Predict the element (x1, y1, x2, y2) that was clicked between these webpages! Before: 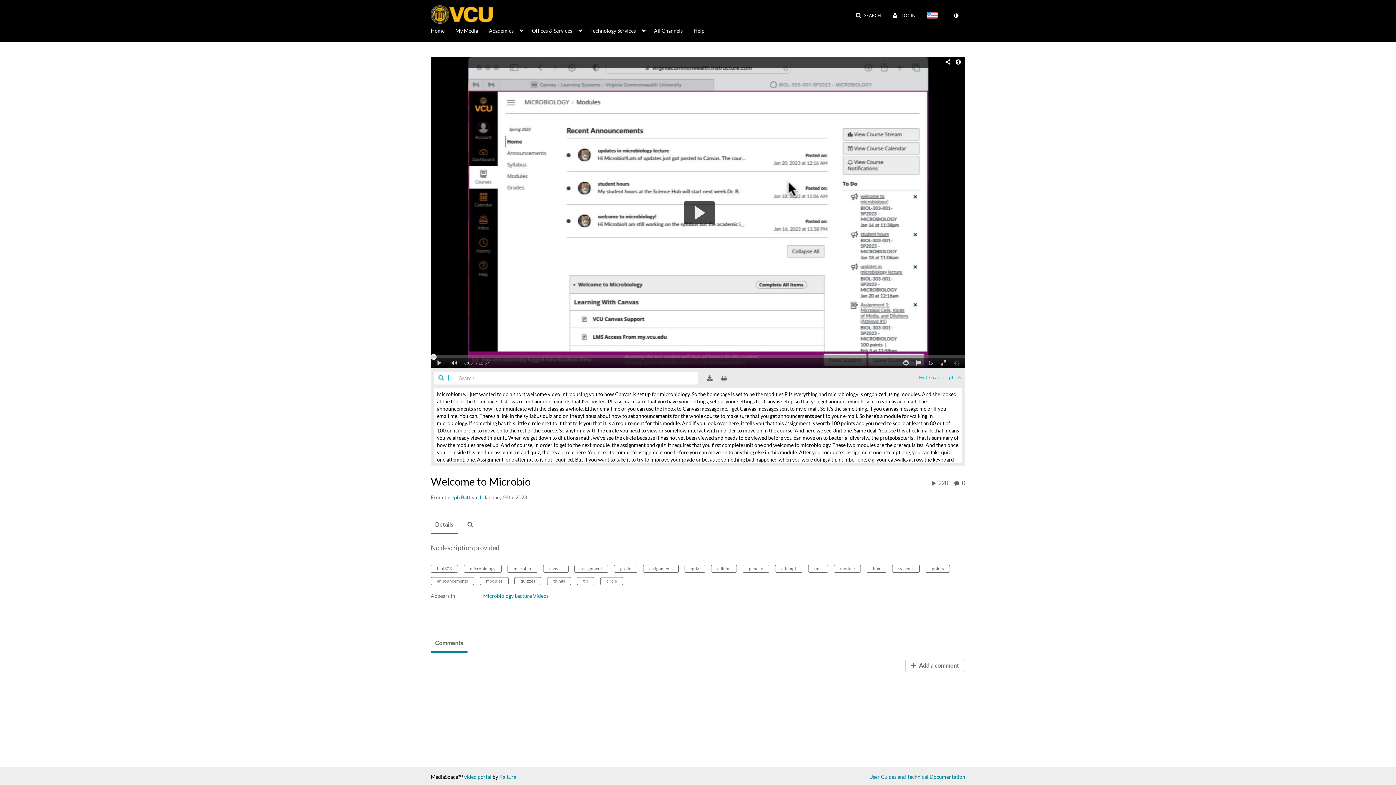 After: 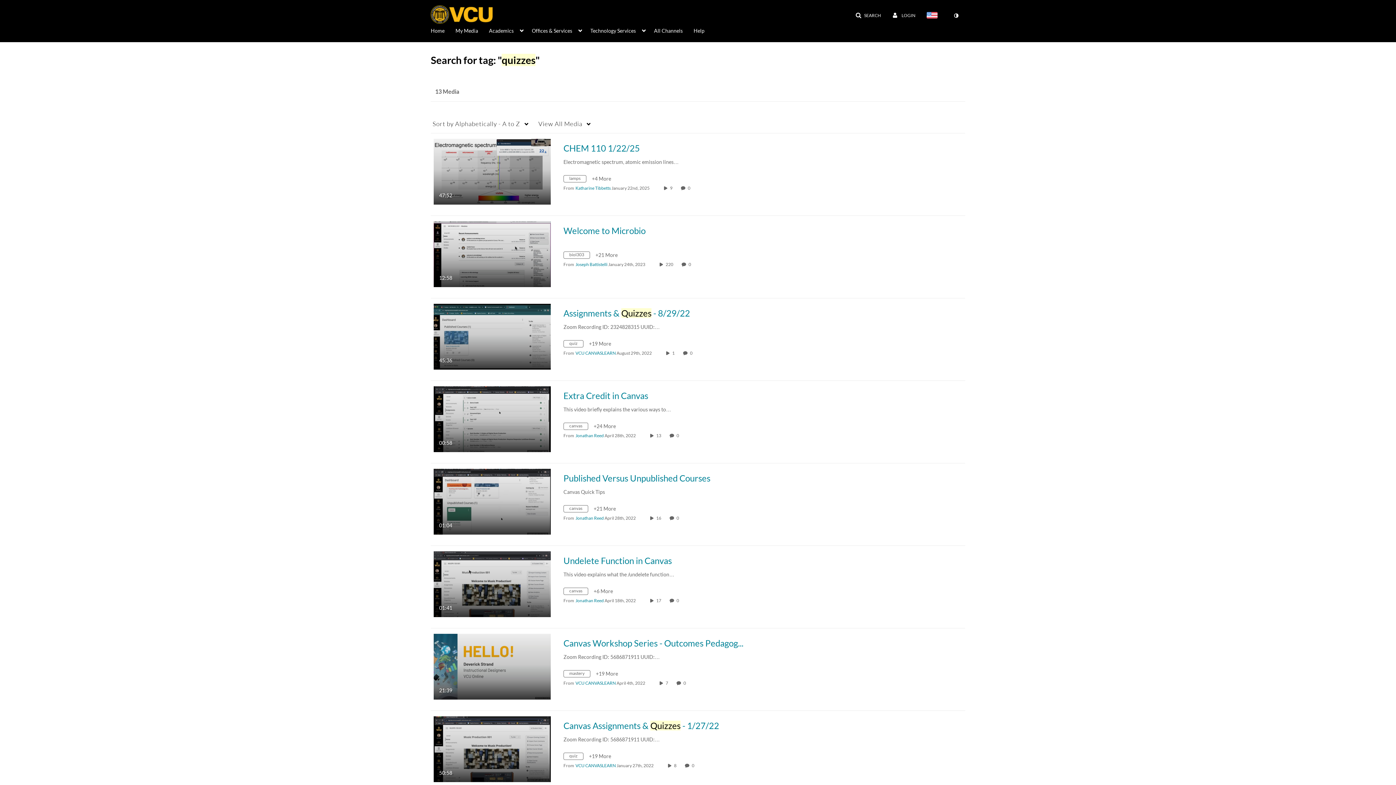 Action: label: quizzes bbox: (514, 577, 541, 585)